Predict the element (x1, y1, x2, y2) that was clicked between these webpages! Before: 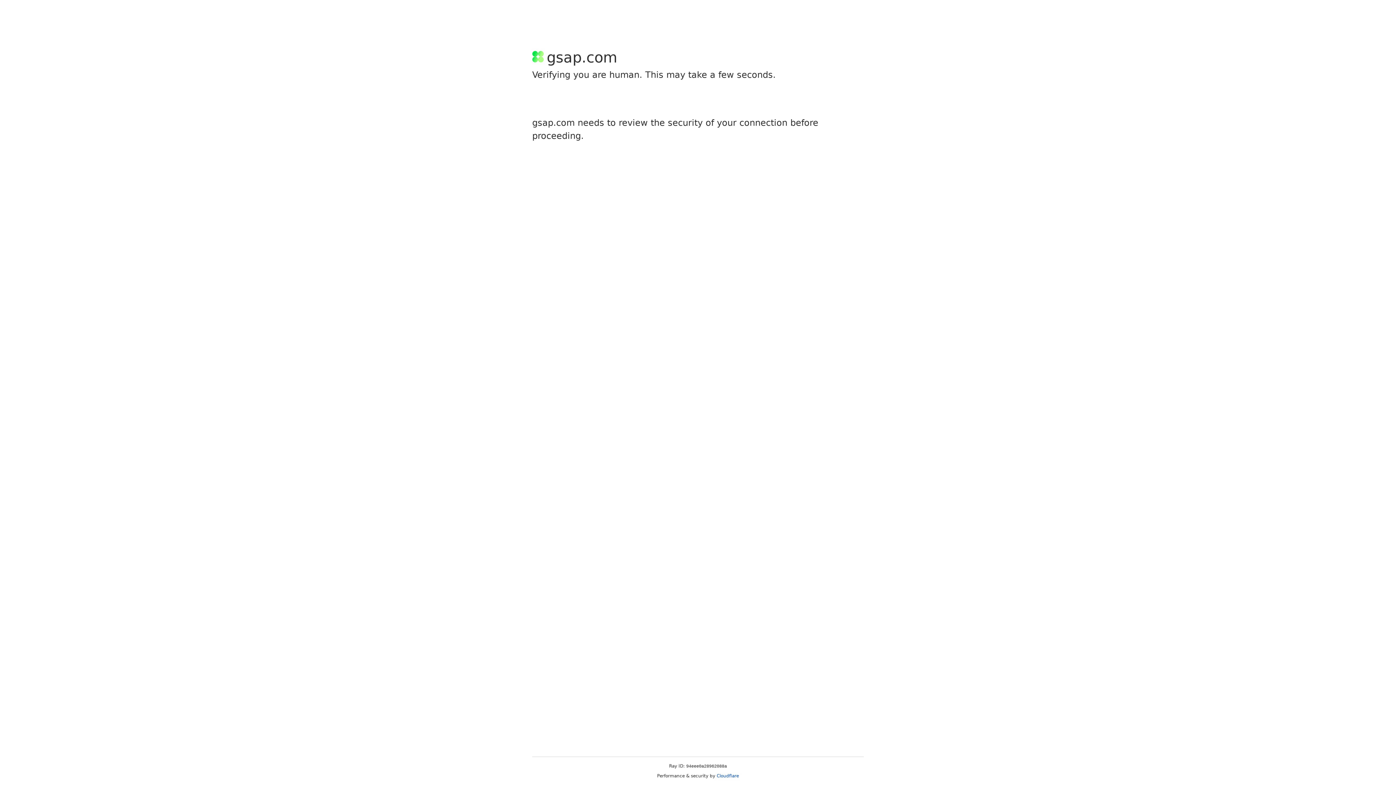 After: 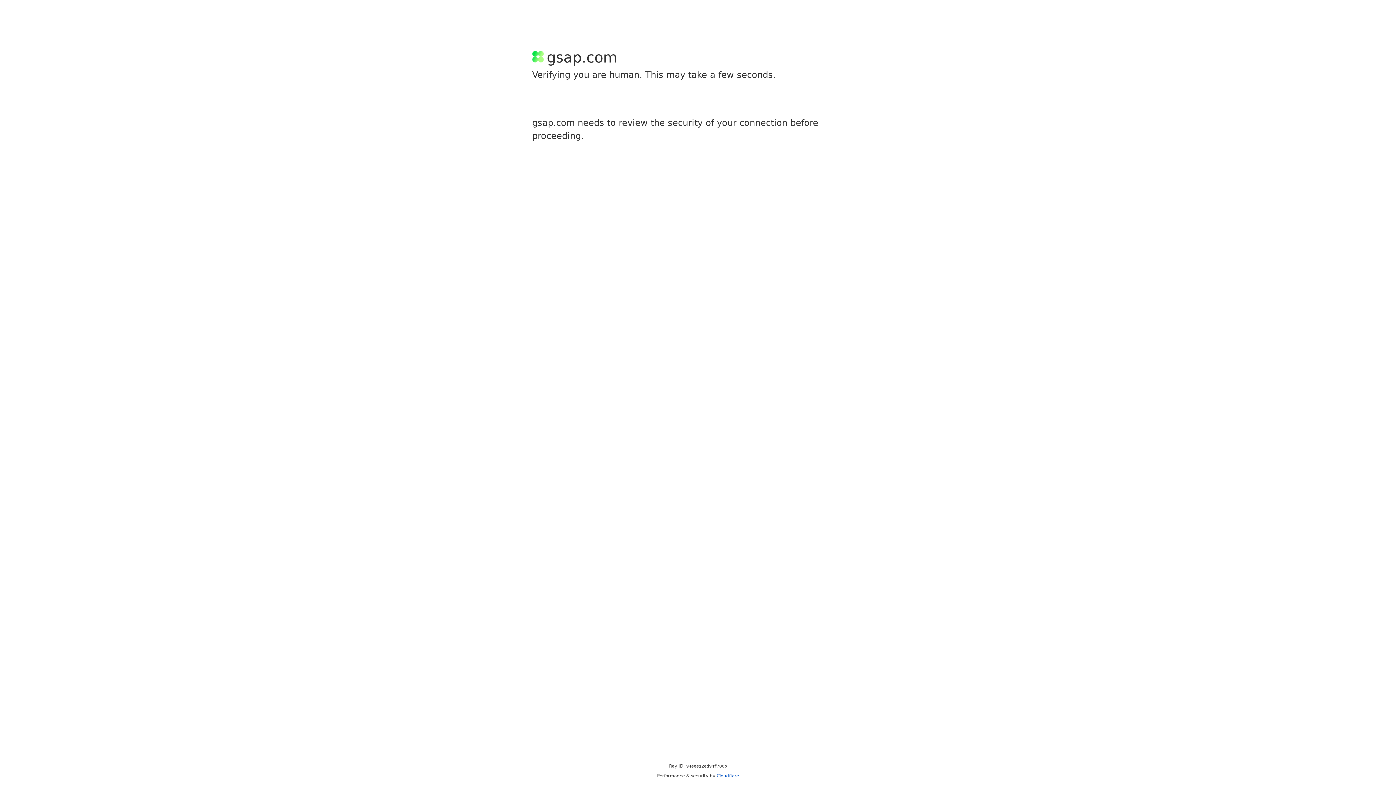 Action: label: Cloudflare bbox: (716, 773, 739, 778)